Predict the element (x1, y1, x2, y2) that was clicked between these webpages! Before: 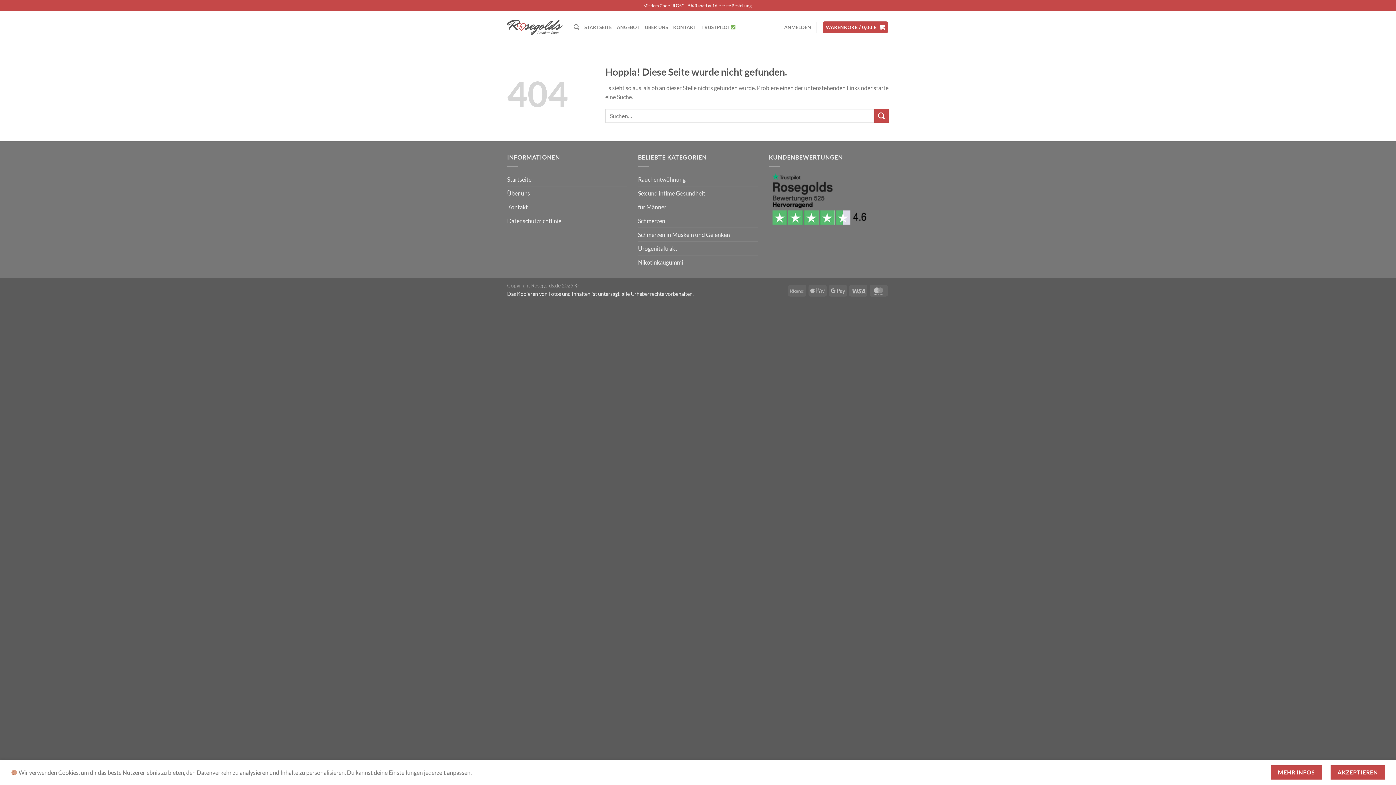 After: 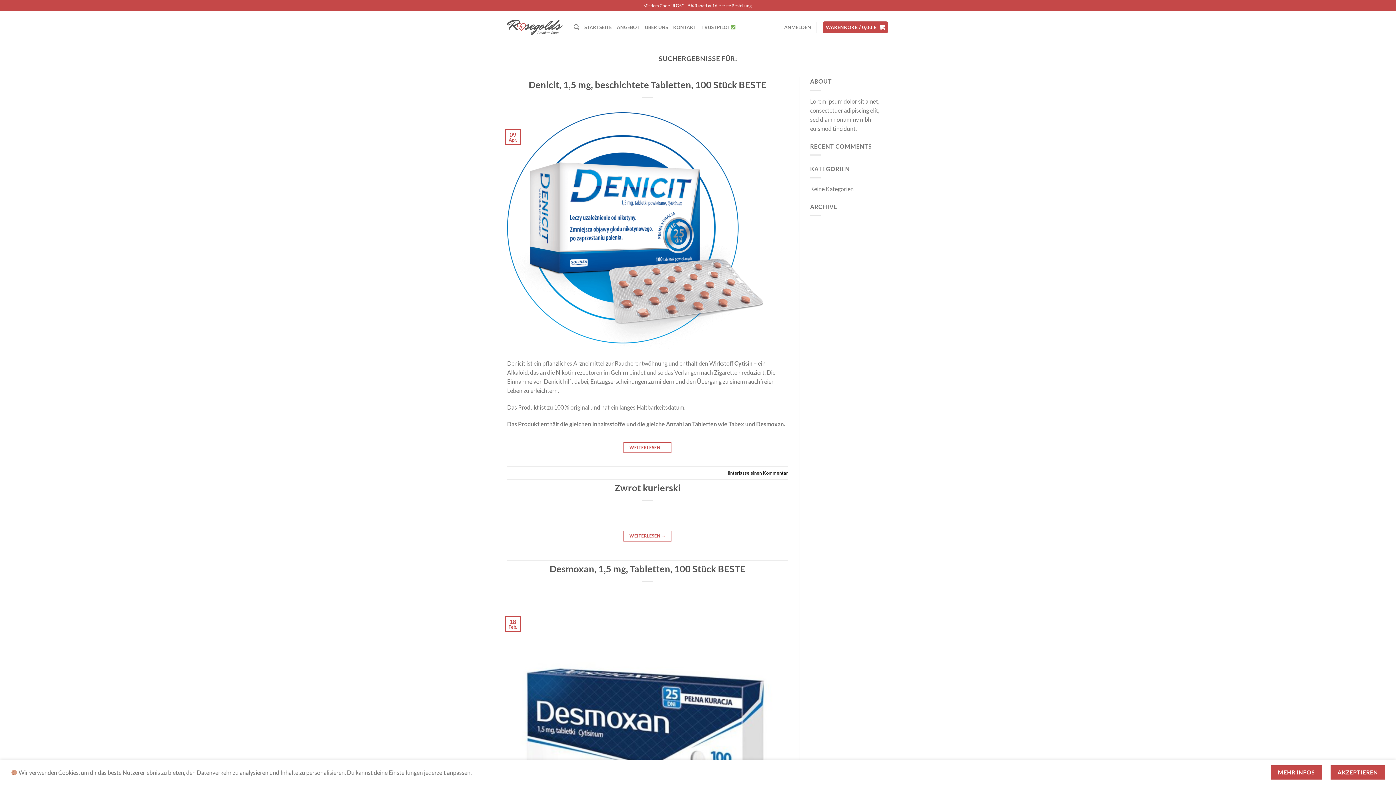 Action: bbox: (874, 108, 889, 123) label: Übermitteln